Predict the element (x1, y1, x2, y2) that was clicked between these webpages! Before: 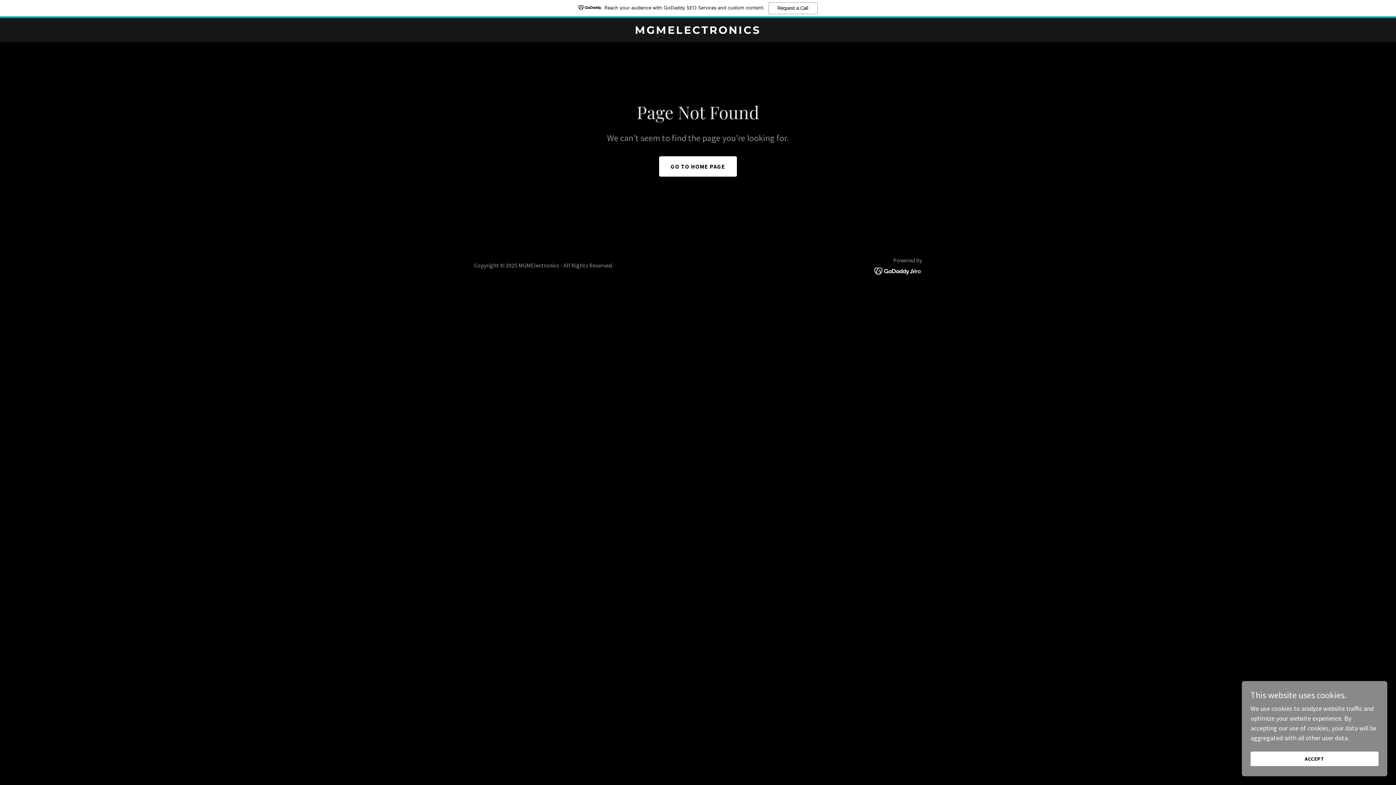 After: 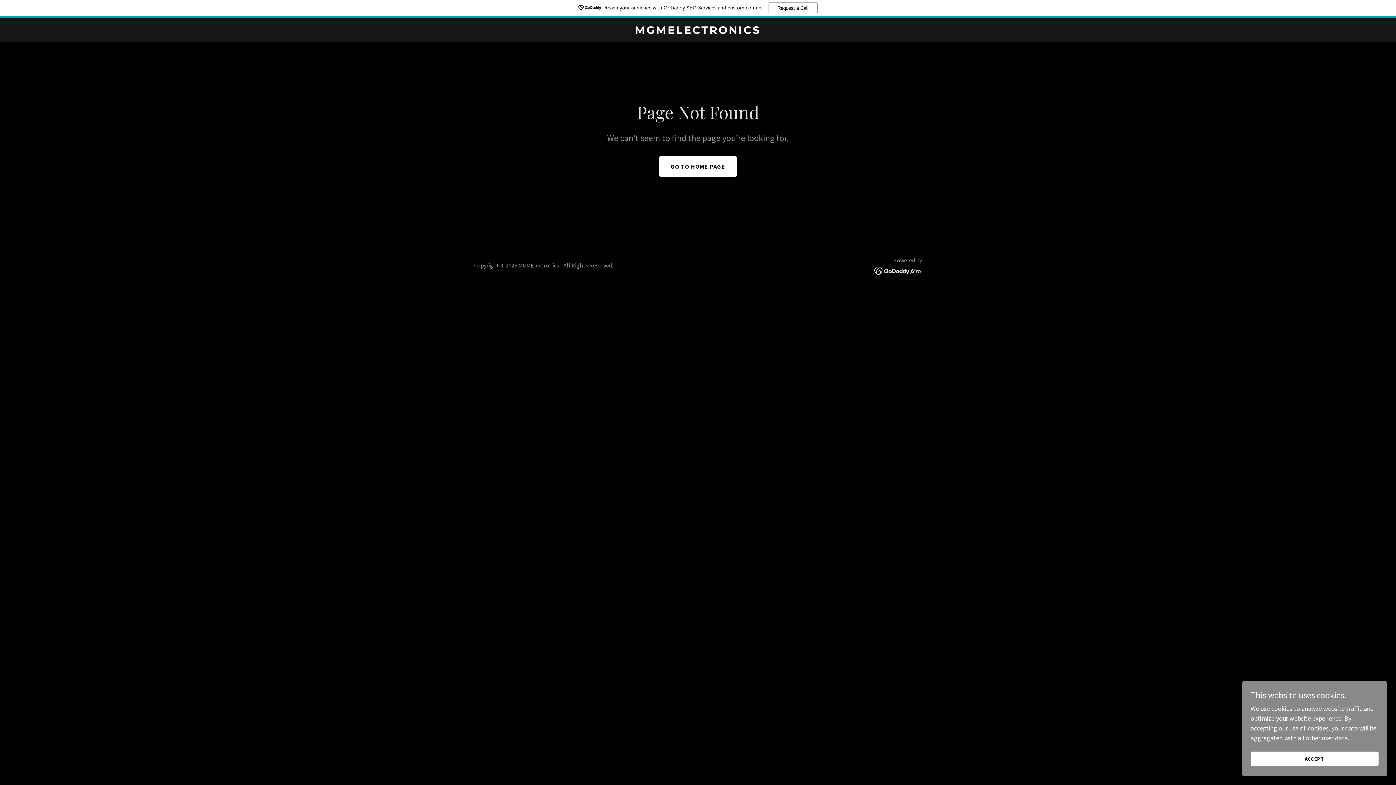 Action: label: Reach your audience with GoDaddy SEO Services and custom content.
Request a Call bbox: (0, 0, 1396, 18)